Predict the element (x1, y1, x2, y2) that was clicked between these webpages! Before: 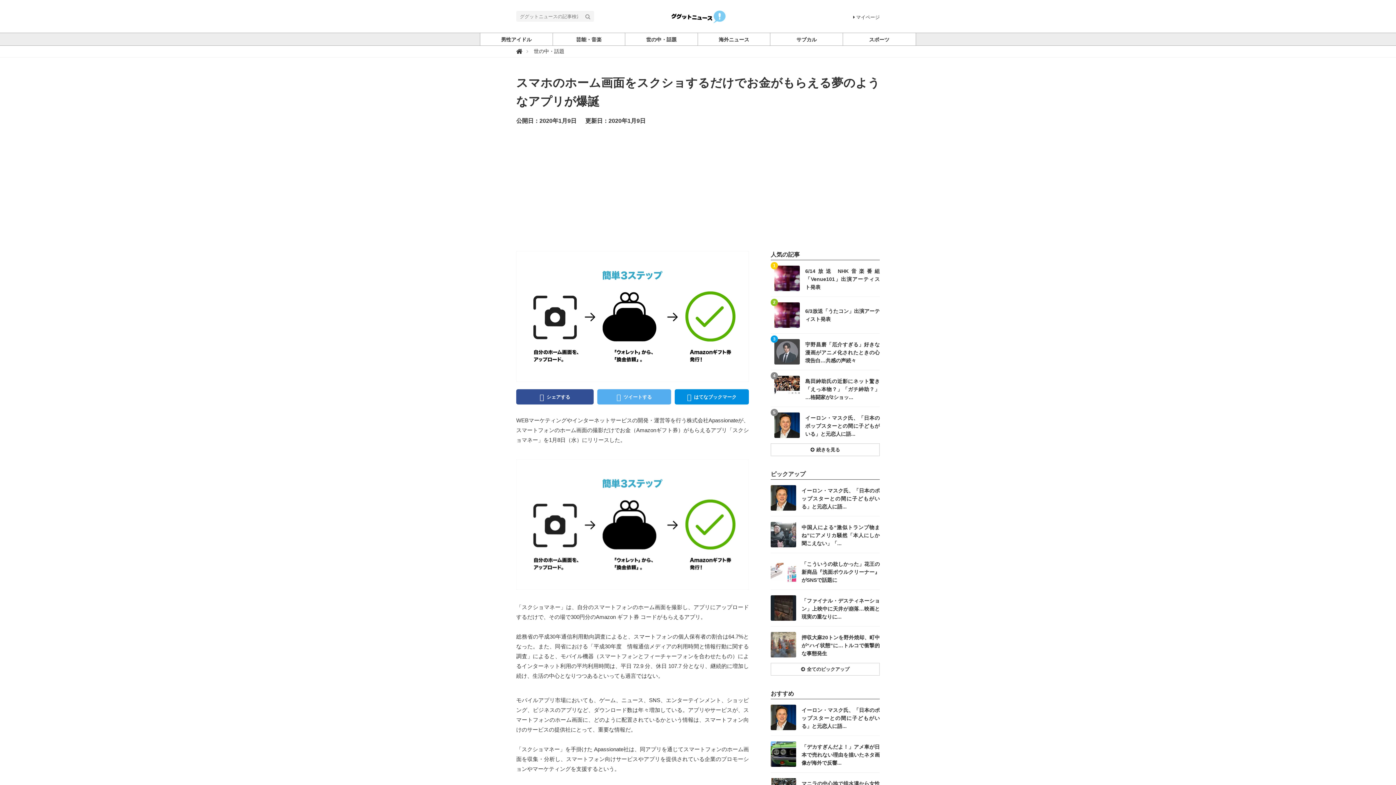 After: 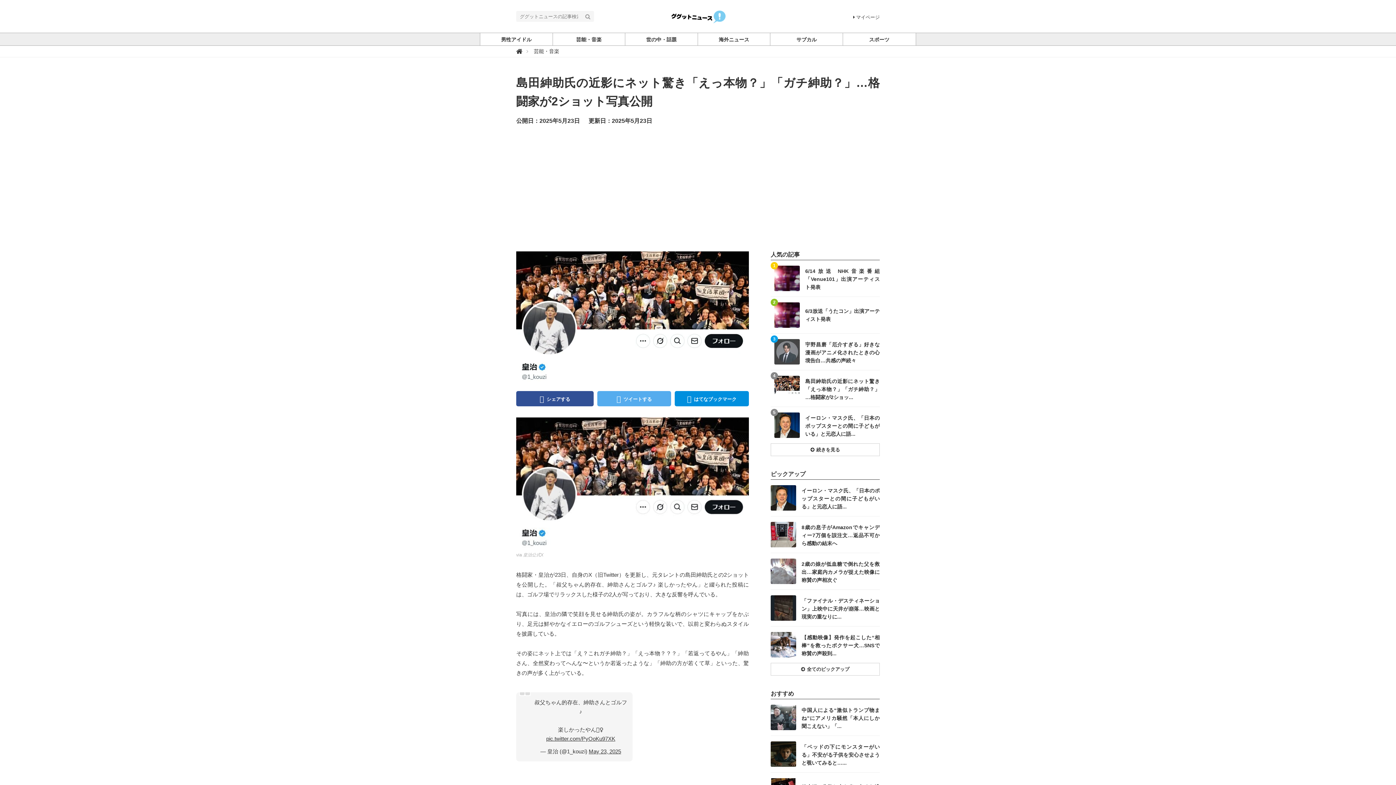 Action: bbox: (770, 370, 880, 406) label: 記事を読む